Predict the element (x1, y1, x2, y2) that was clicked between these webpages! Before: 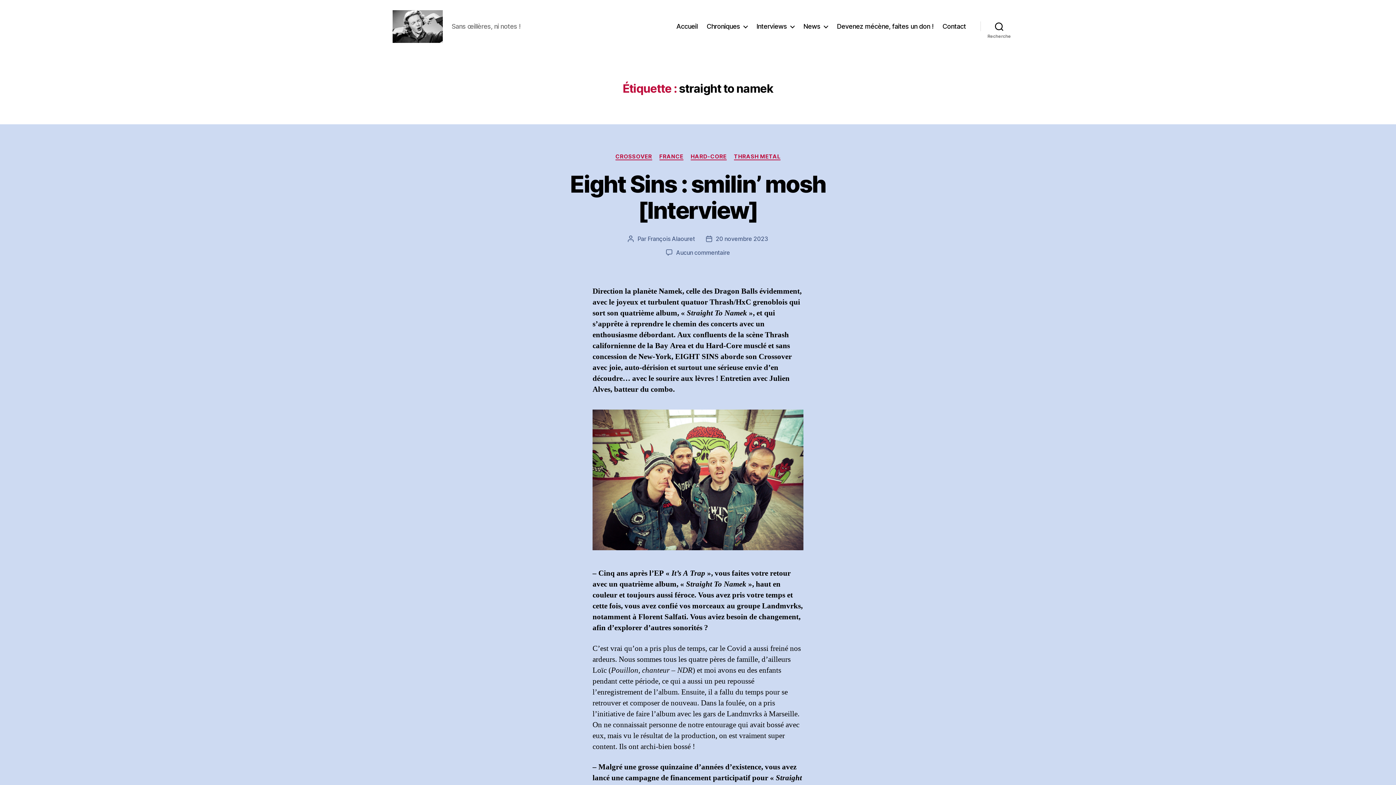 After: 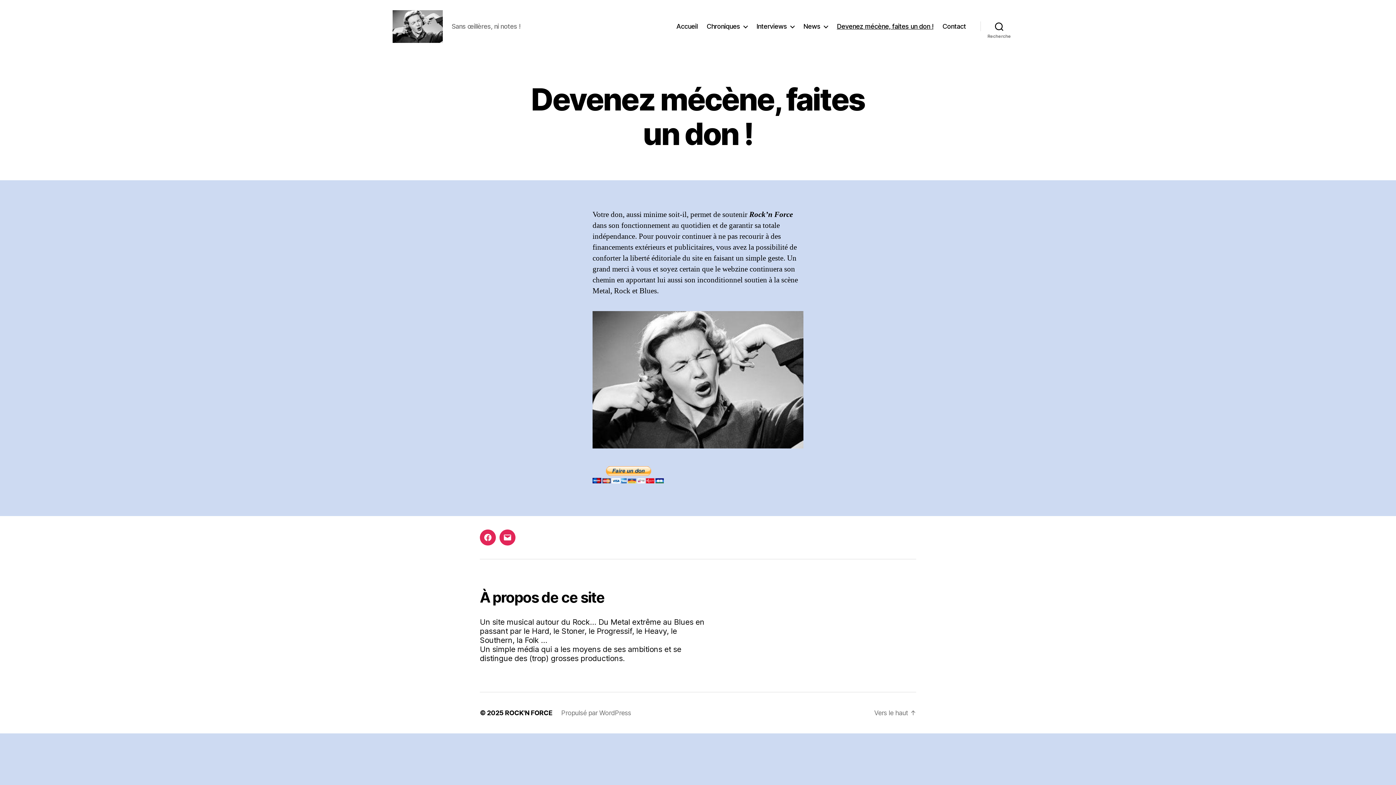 Action: label: Devenez mécène, faites un don ! bbox: (837, 22, 933, 30)